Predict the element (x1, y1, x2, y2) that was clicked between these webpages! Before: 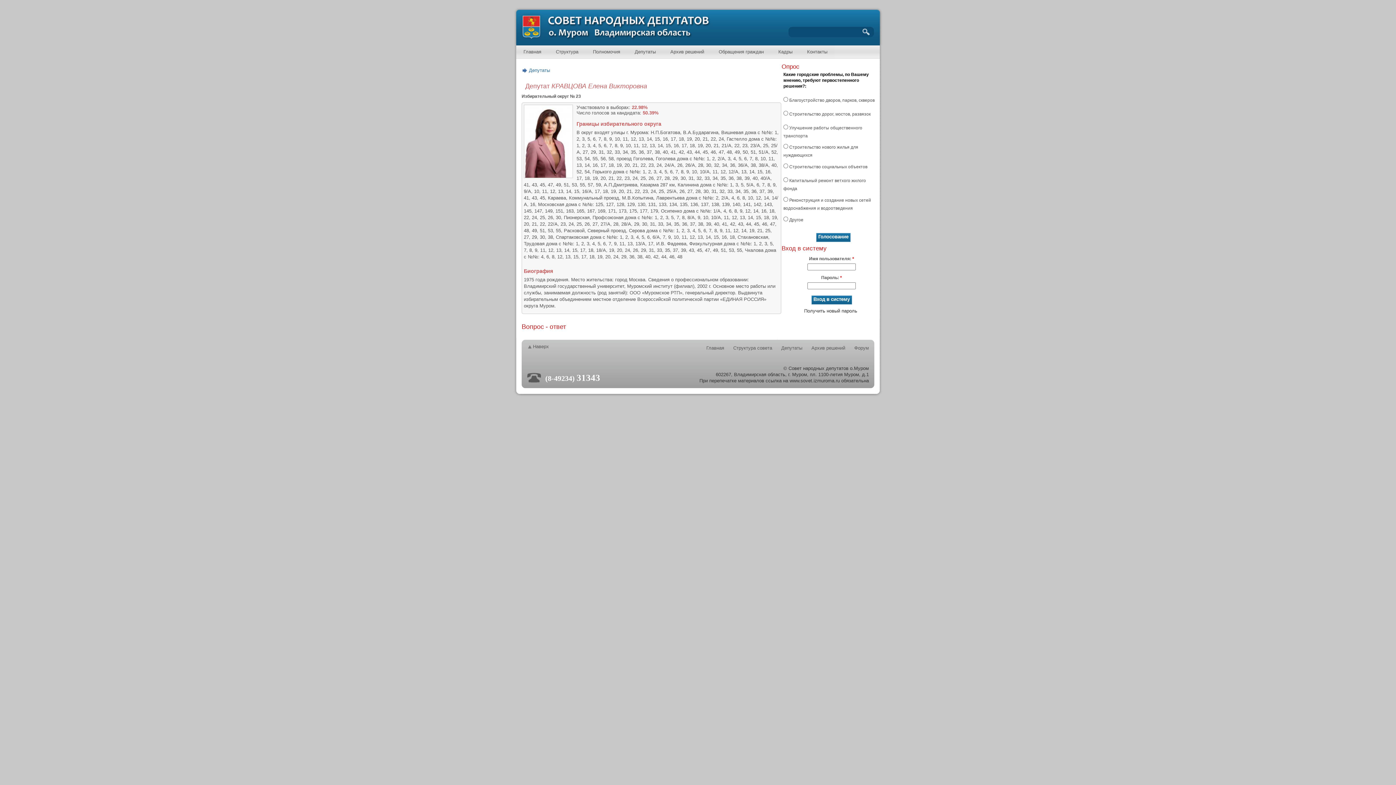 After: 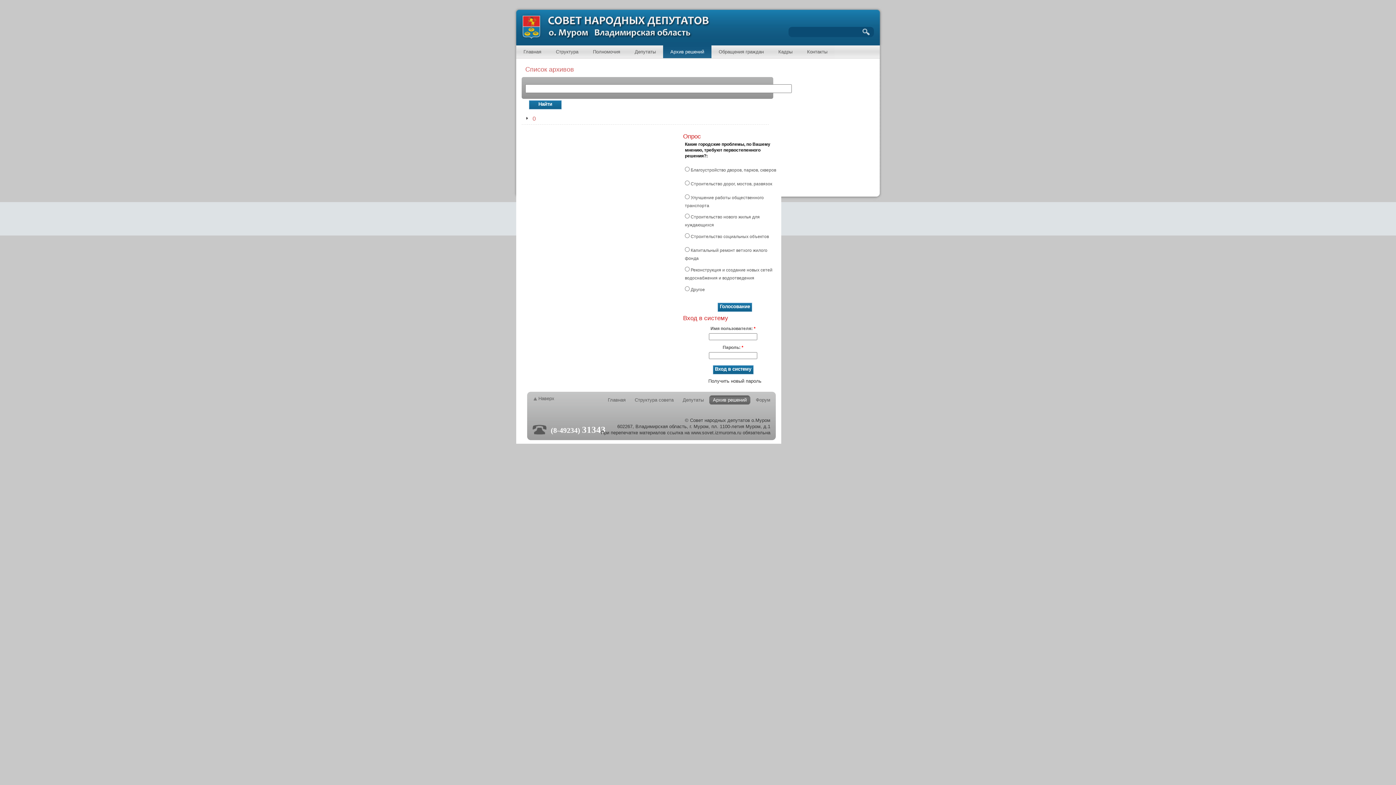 Action: bbox: (808, 343, 845, 352) label: Архив решений